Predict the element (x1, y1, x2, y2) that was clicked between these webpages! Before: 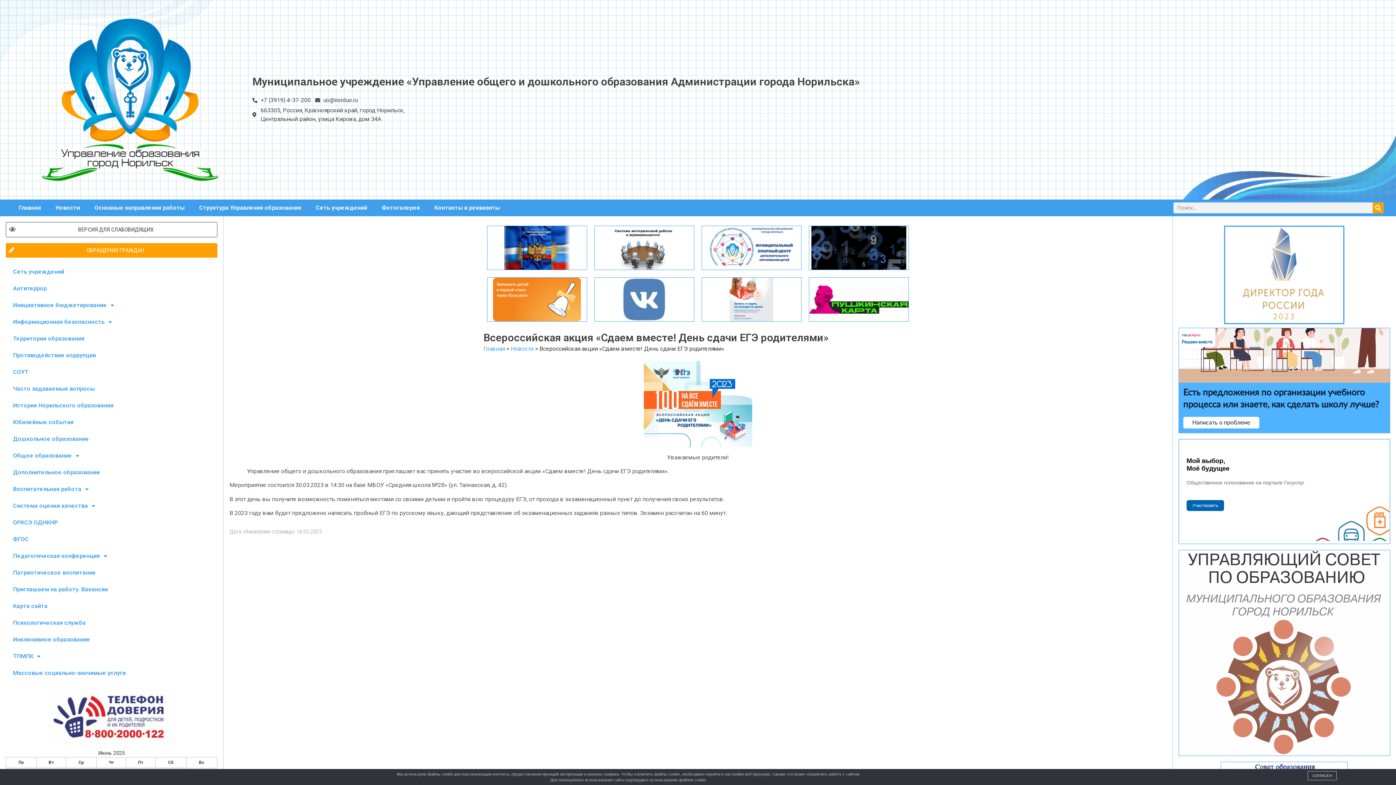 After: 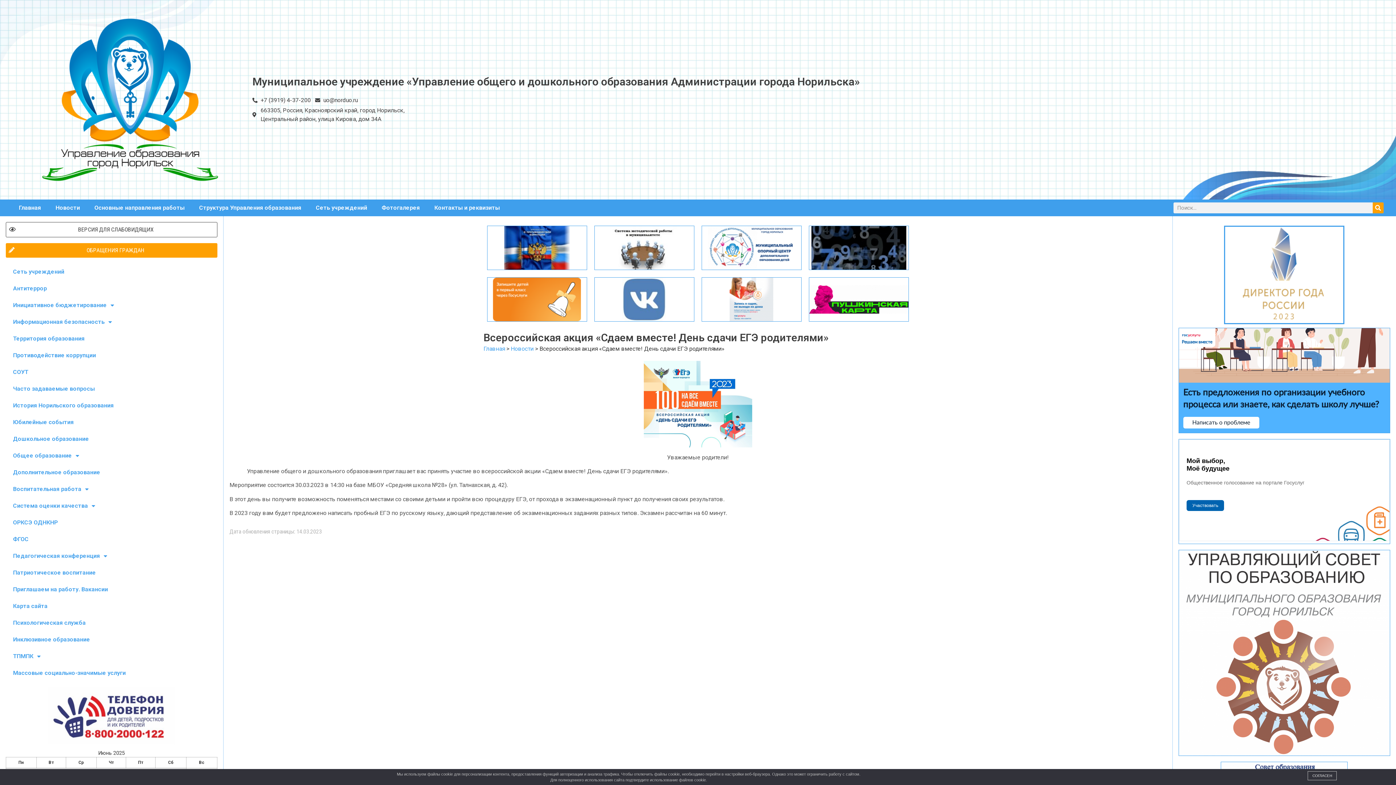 Action: bbox: (252, 95, 310, 104) label: +7 (3919) 4-37-200